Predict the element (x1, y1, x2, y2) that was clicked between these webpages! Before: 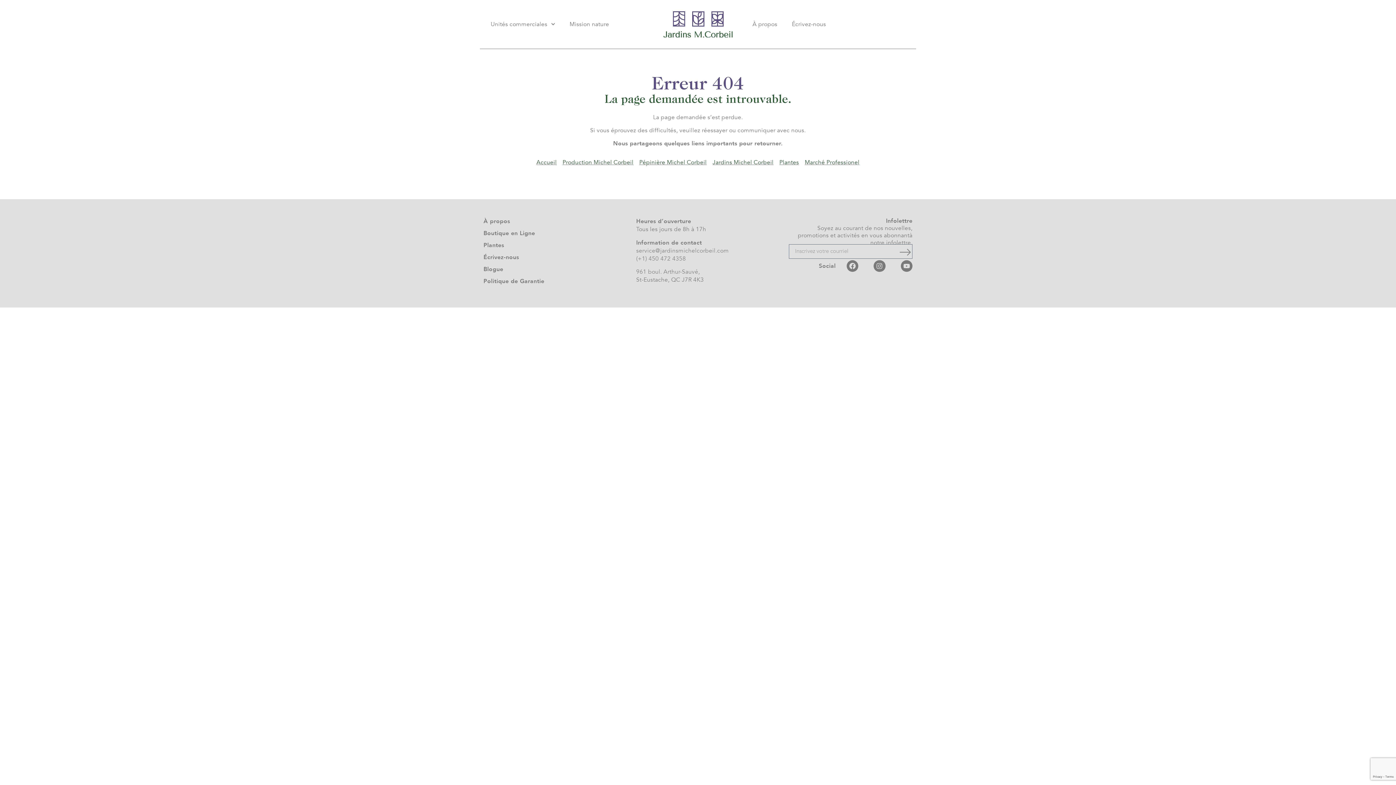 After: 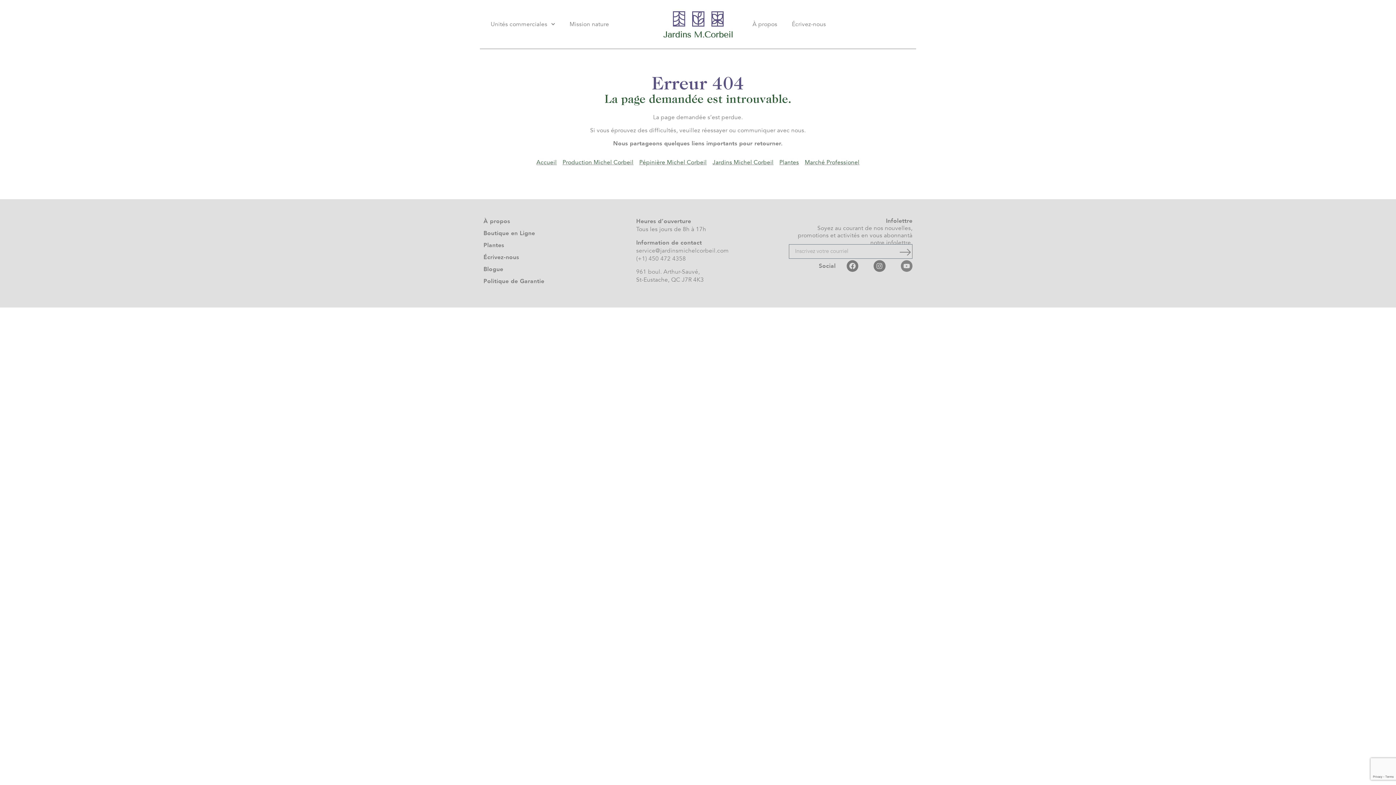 Action: label: Youtube bbox: (900, 260, 912, 272)